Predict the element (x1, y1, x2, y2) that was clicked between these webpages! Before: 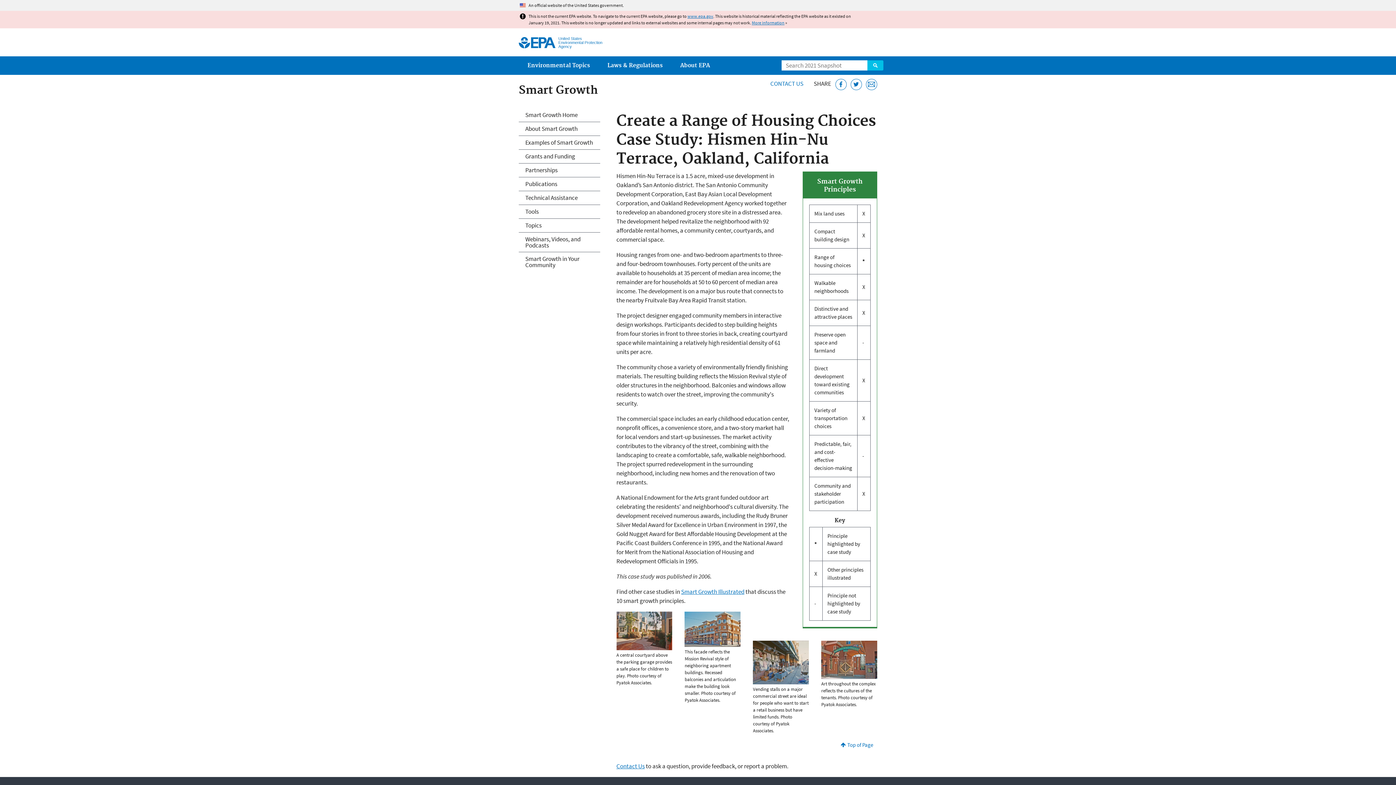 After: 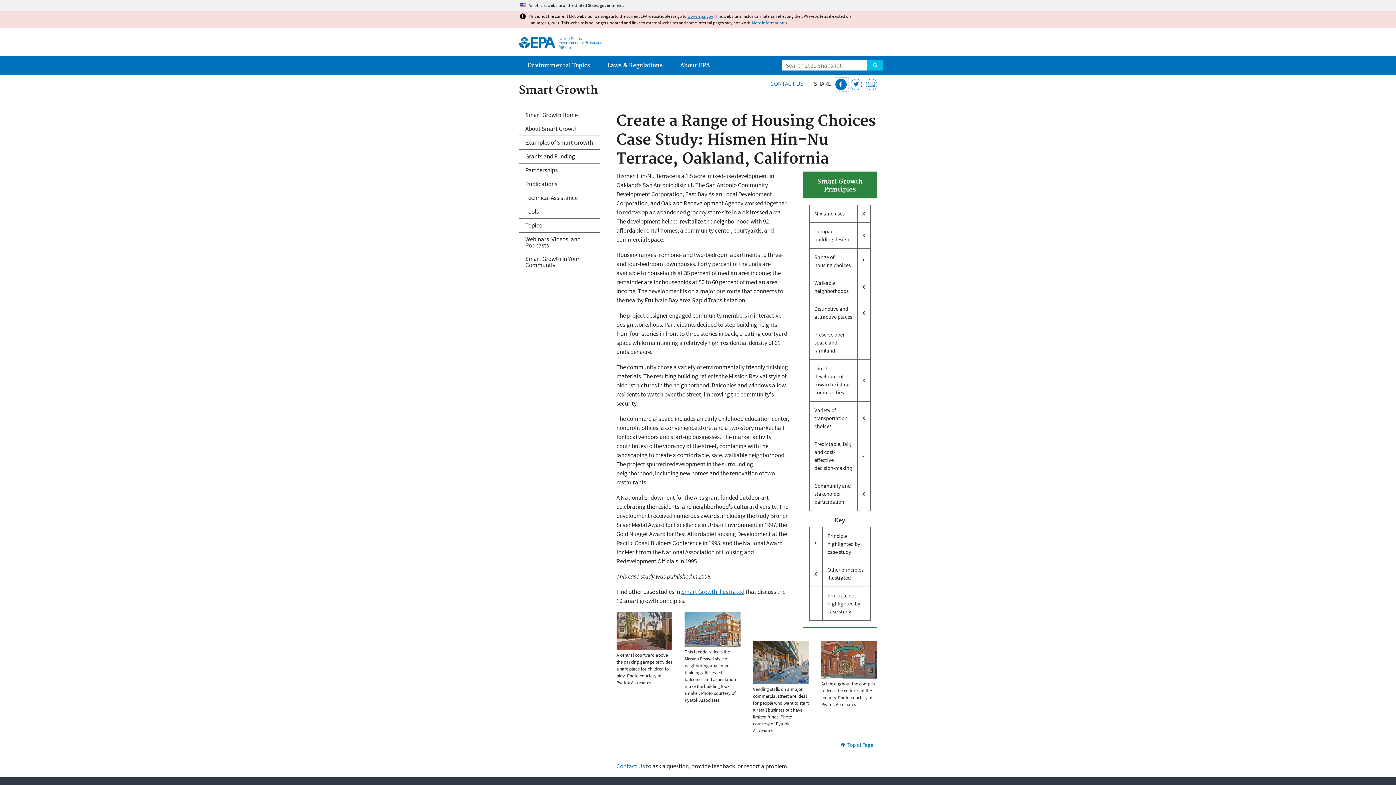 Action: label: Share this page on Facebook bbox: (835, 78, 846, 90)